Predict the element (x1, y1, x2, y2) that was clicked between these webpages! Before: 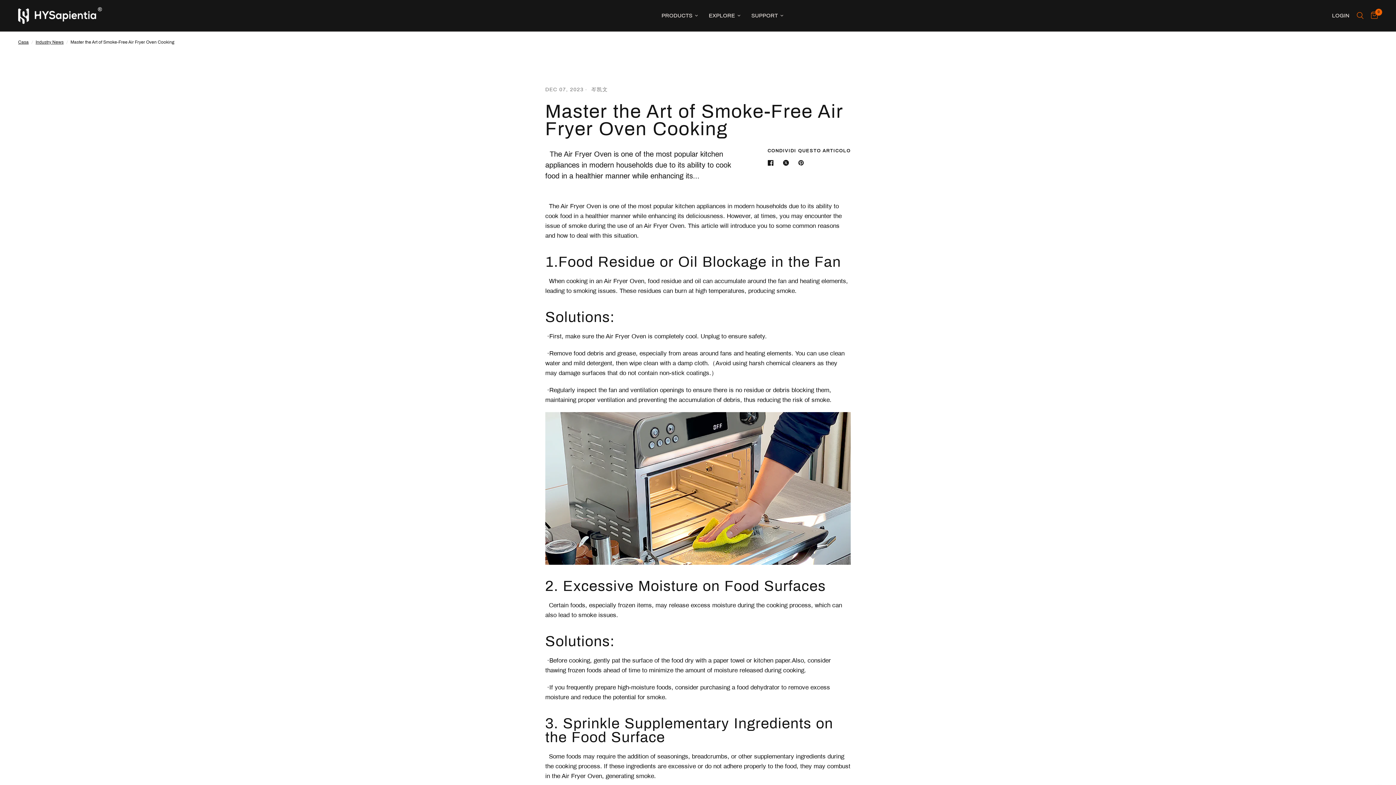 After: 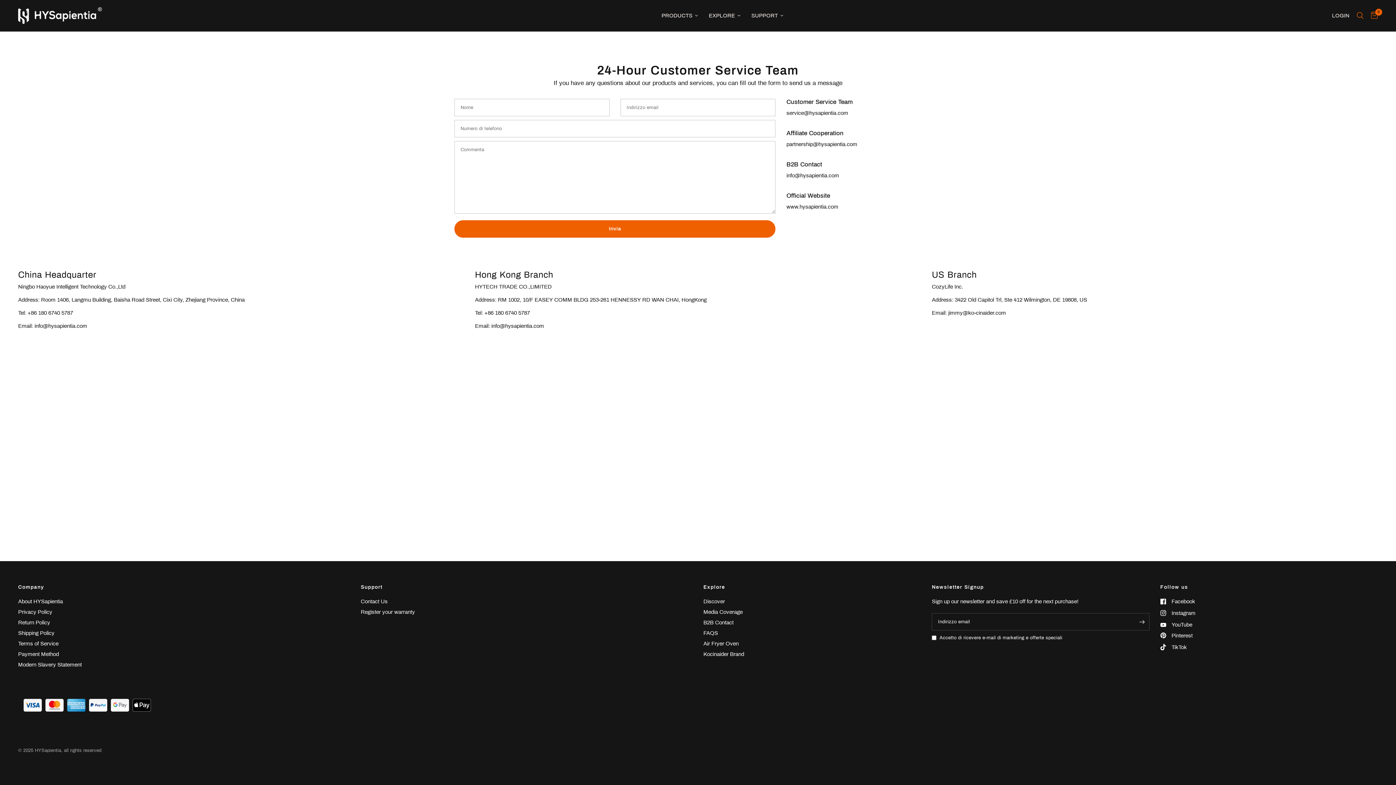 Action: bbox: (751, 11, 783, 20) label: SUPPORT